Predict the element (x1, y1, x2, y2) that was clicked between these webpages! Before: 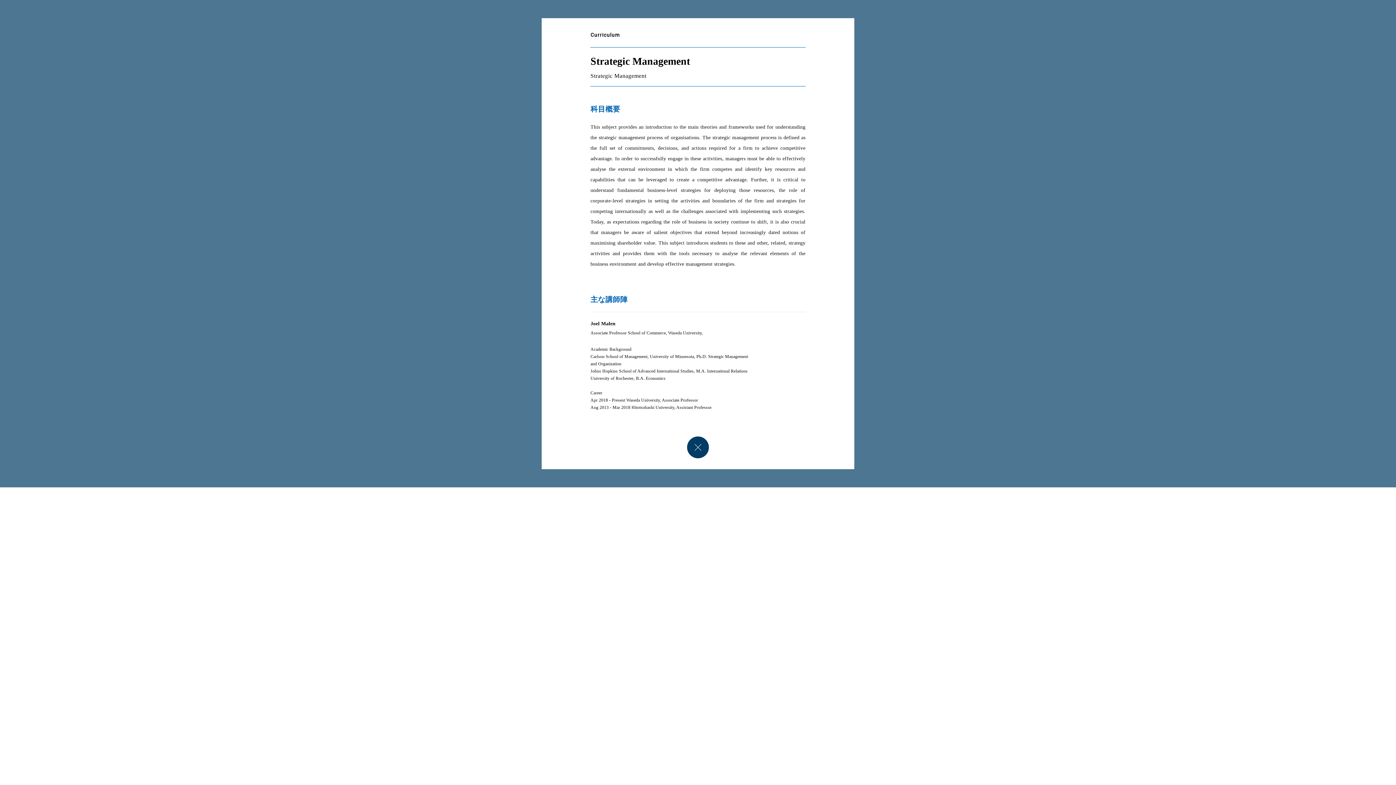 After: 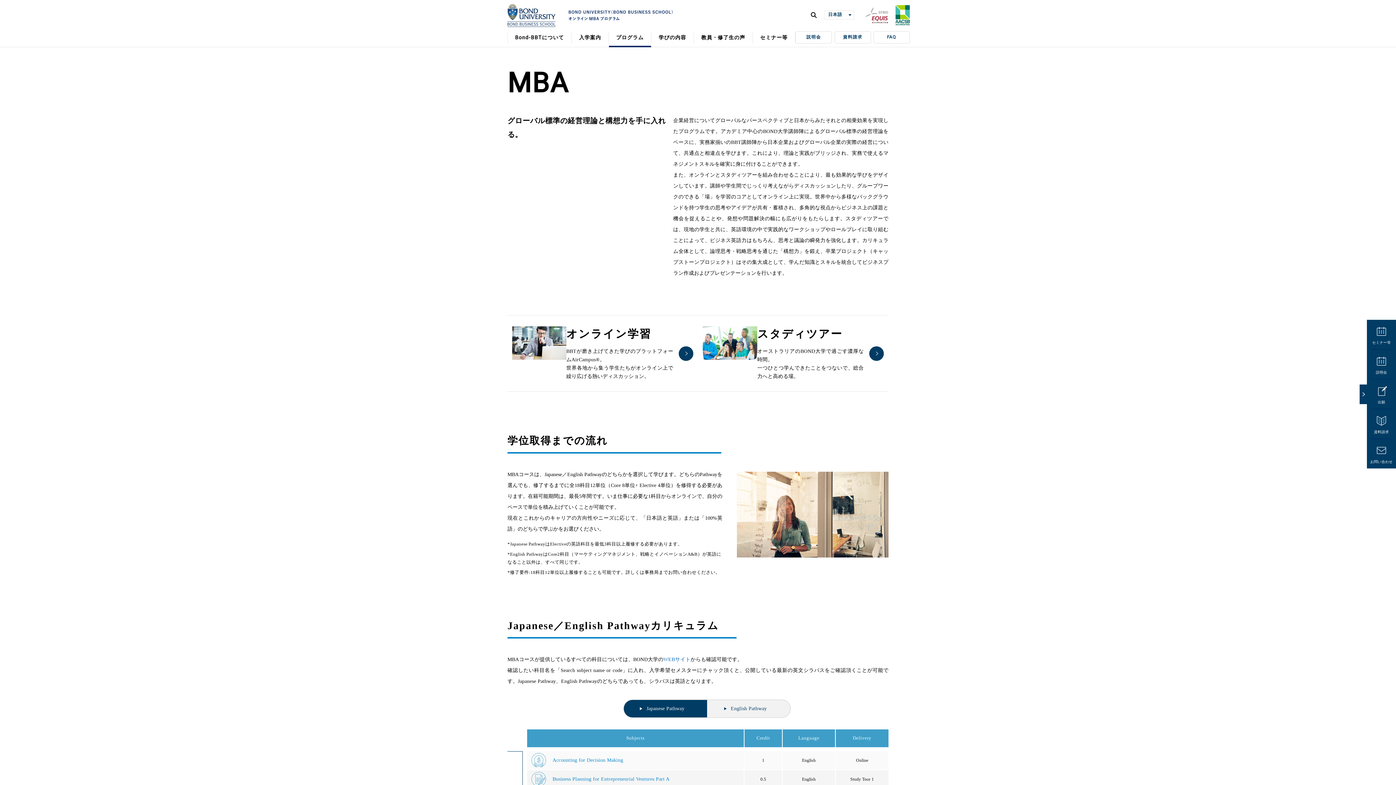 Action: label: close bbox: (687, 436, 709, 458)